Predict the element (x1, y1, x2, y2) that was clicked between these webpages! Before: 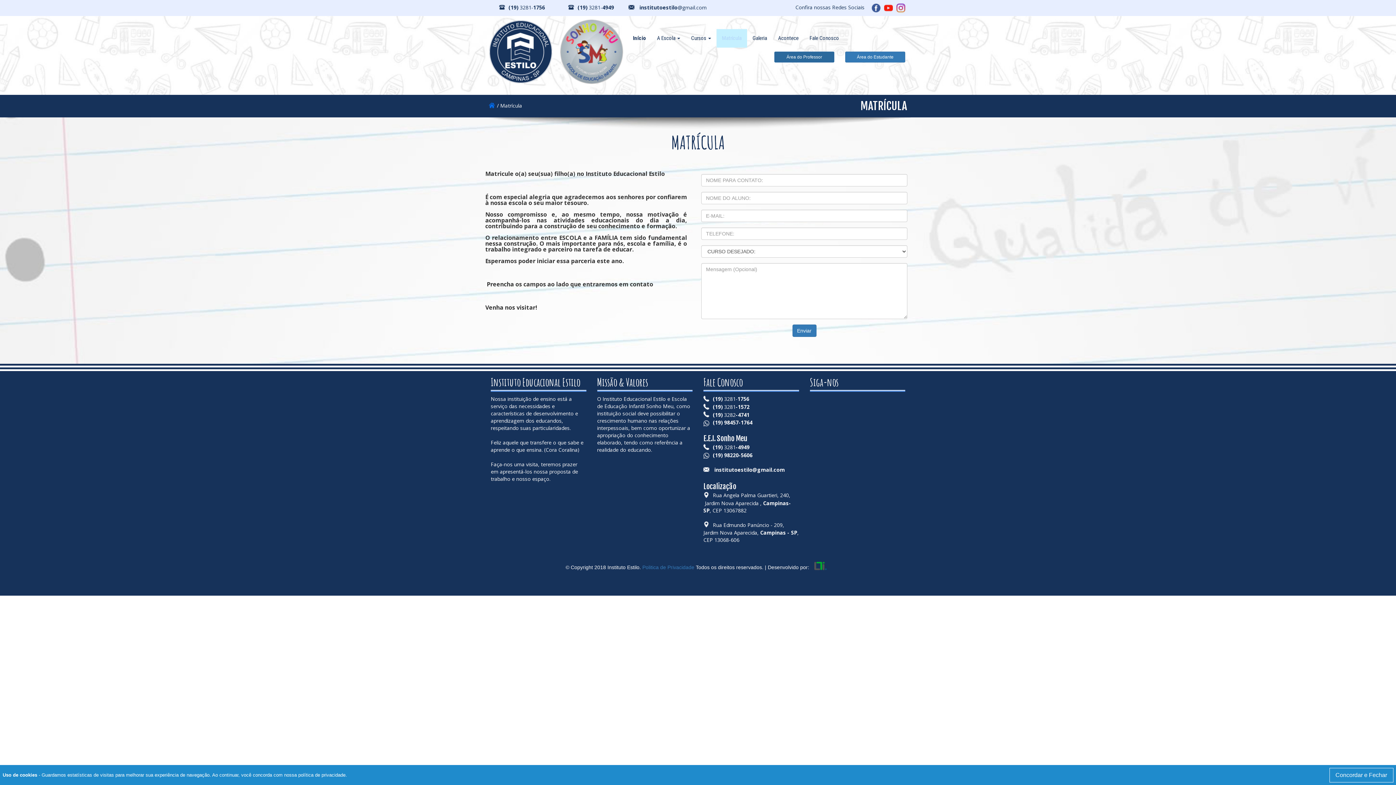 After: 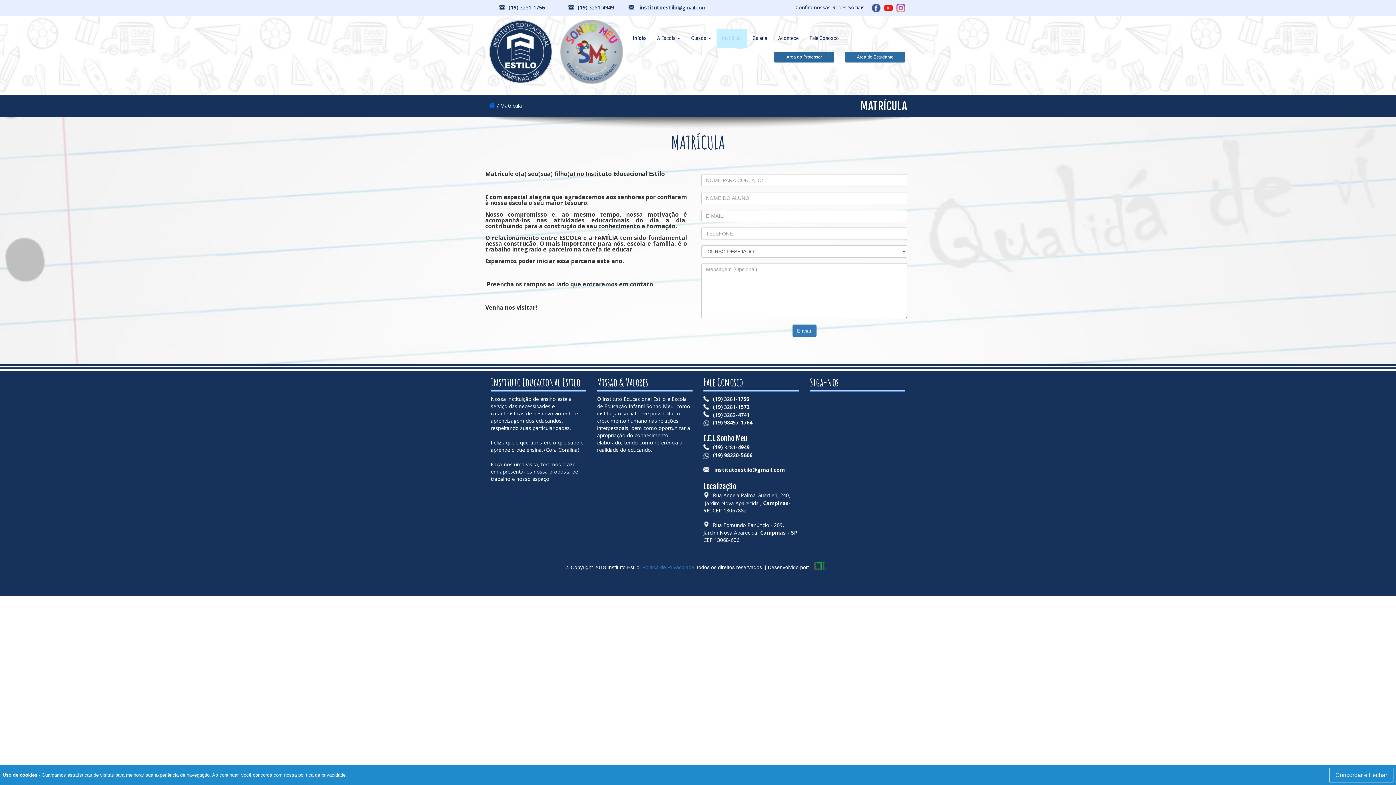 Action: label: Área do Estudante bbox: (845, 51, 905, 62)